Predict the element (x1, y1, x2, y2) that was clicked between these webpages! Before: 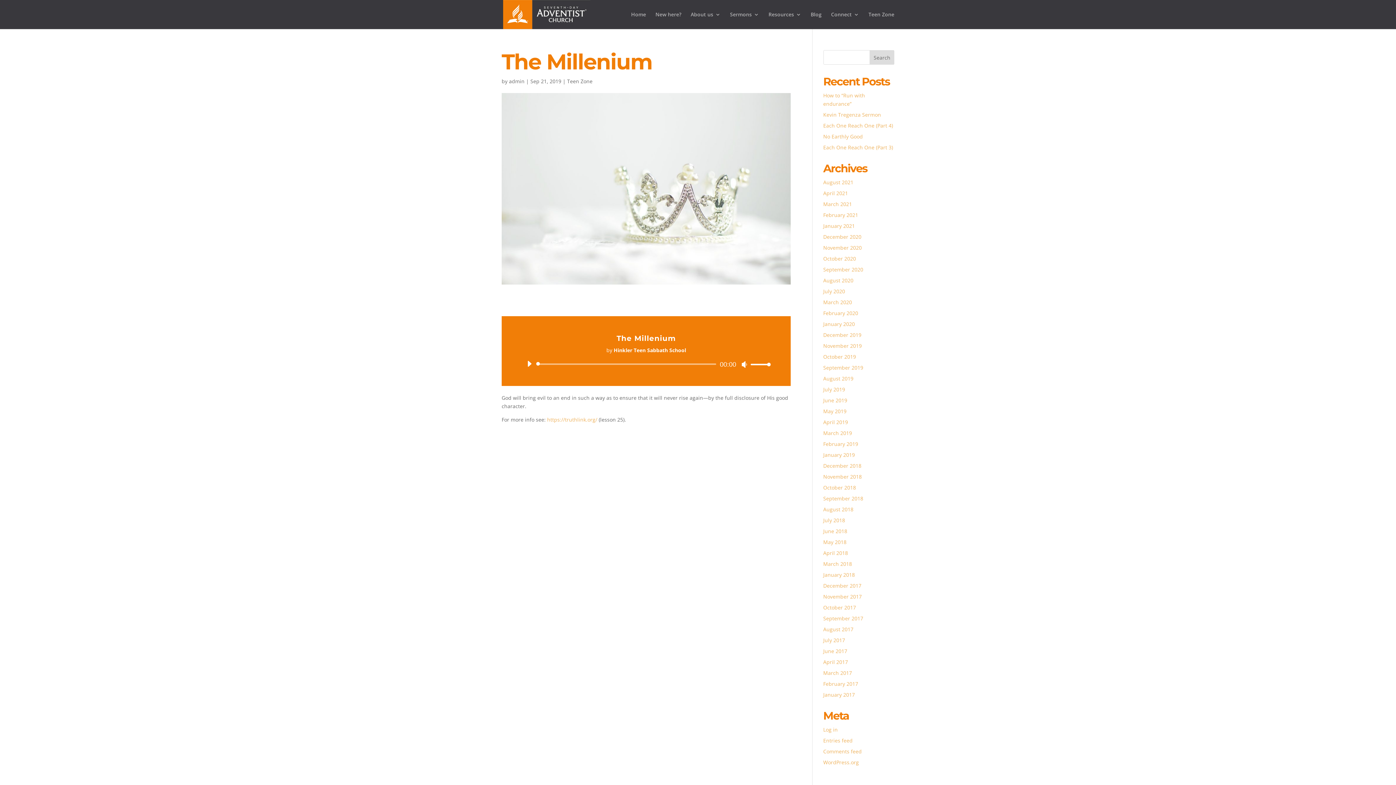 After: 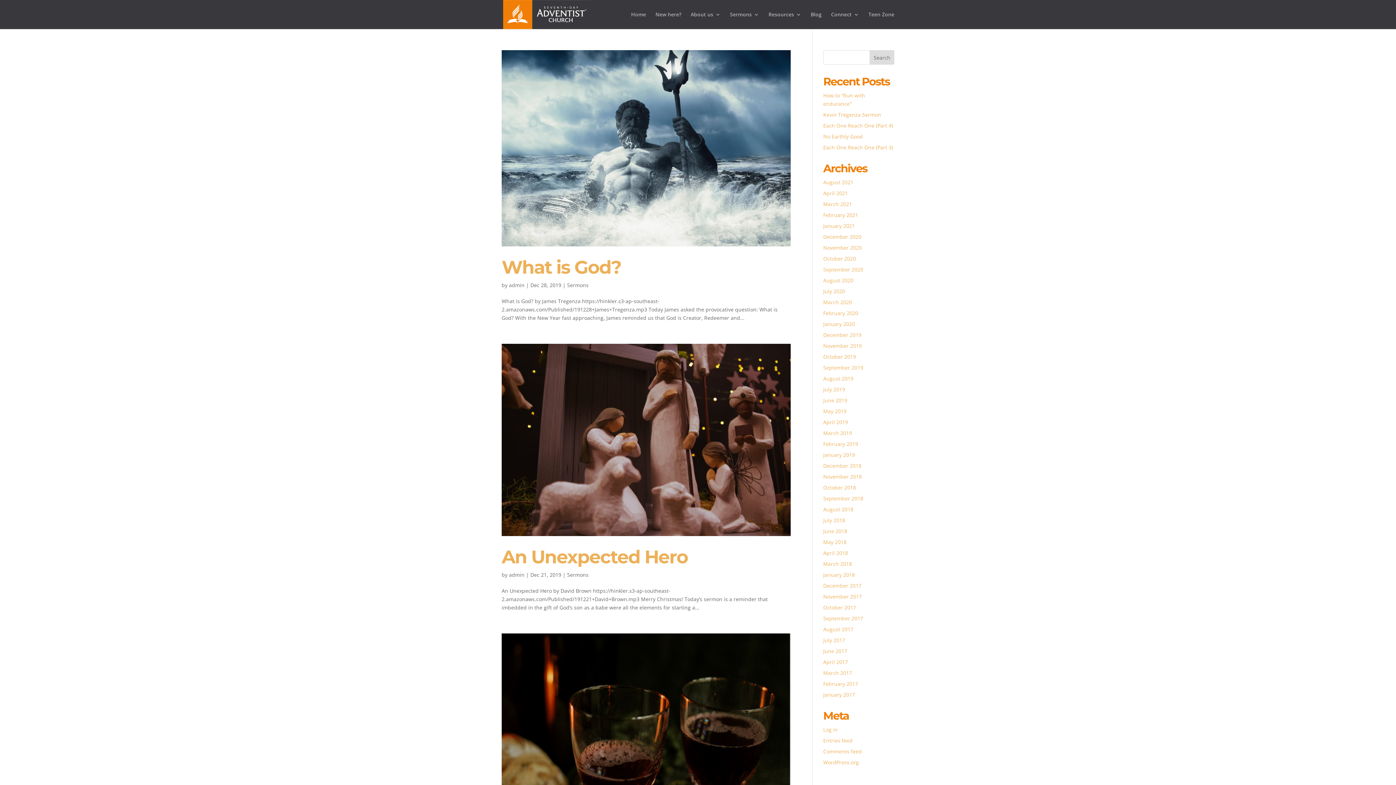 Action: bbox: (823, 331, 861, 338) label: December 2019